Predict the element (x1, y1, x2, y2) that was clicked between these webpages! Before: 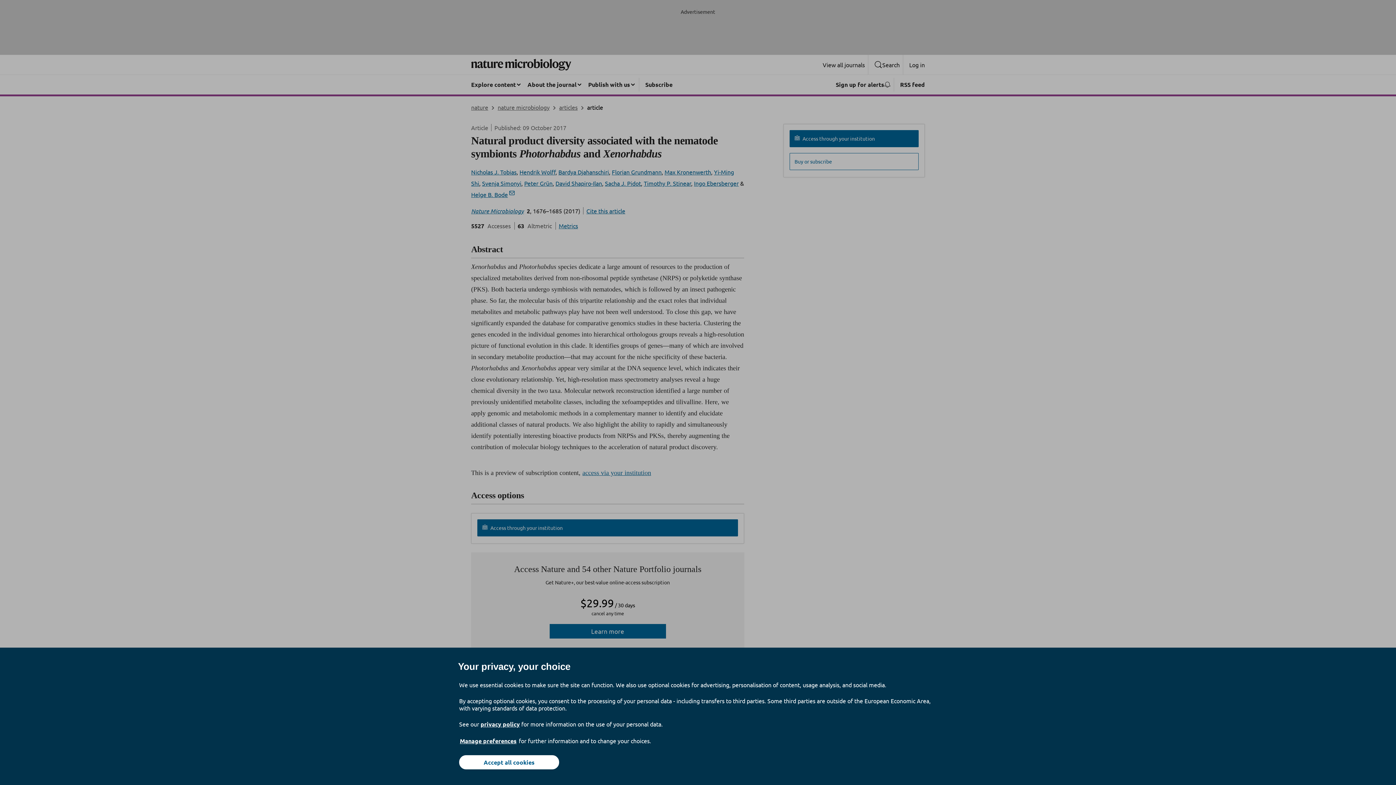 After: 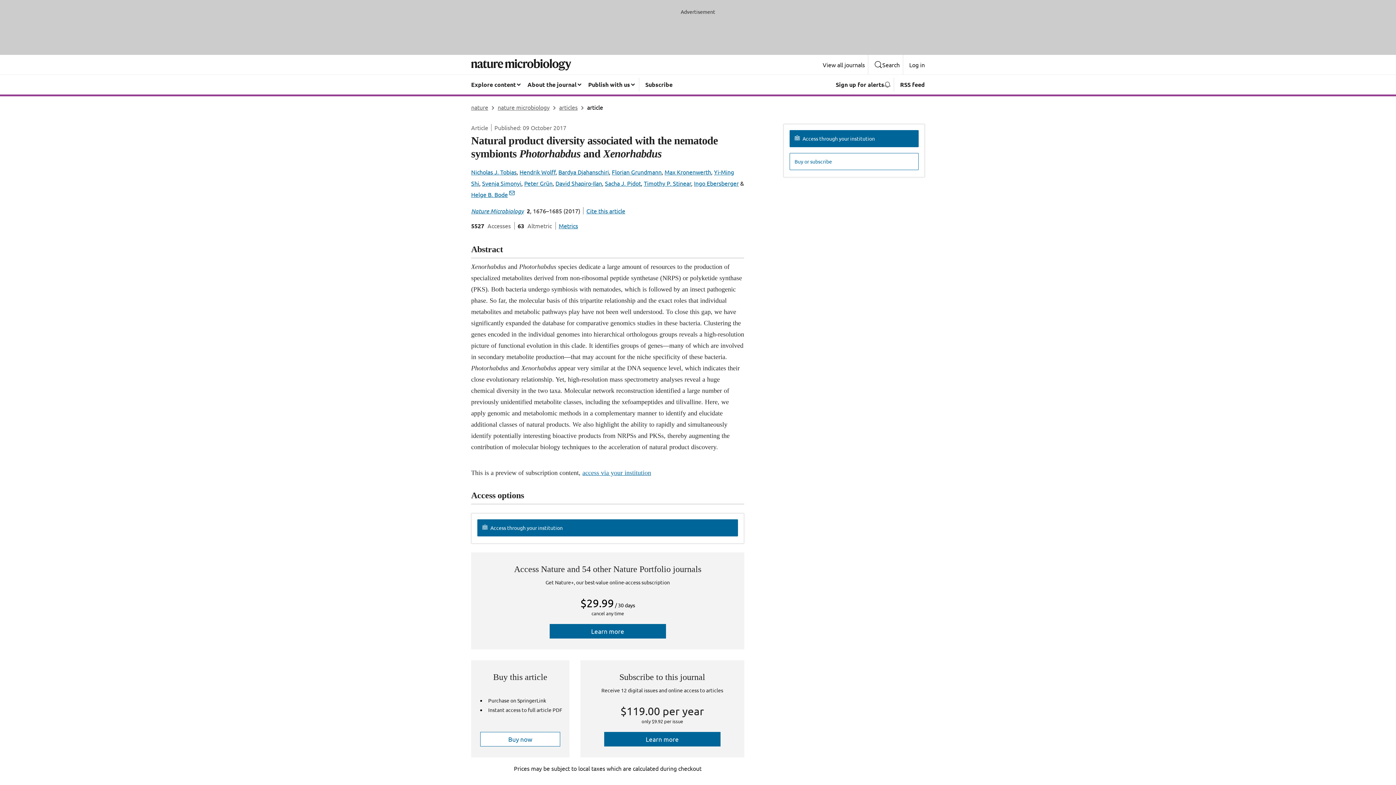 Action: label: Accept all cookies bbox: (459, 755, 559, 769)